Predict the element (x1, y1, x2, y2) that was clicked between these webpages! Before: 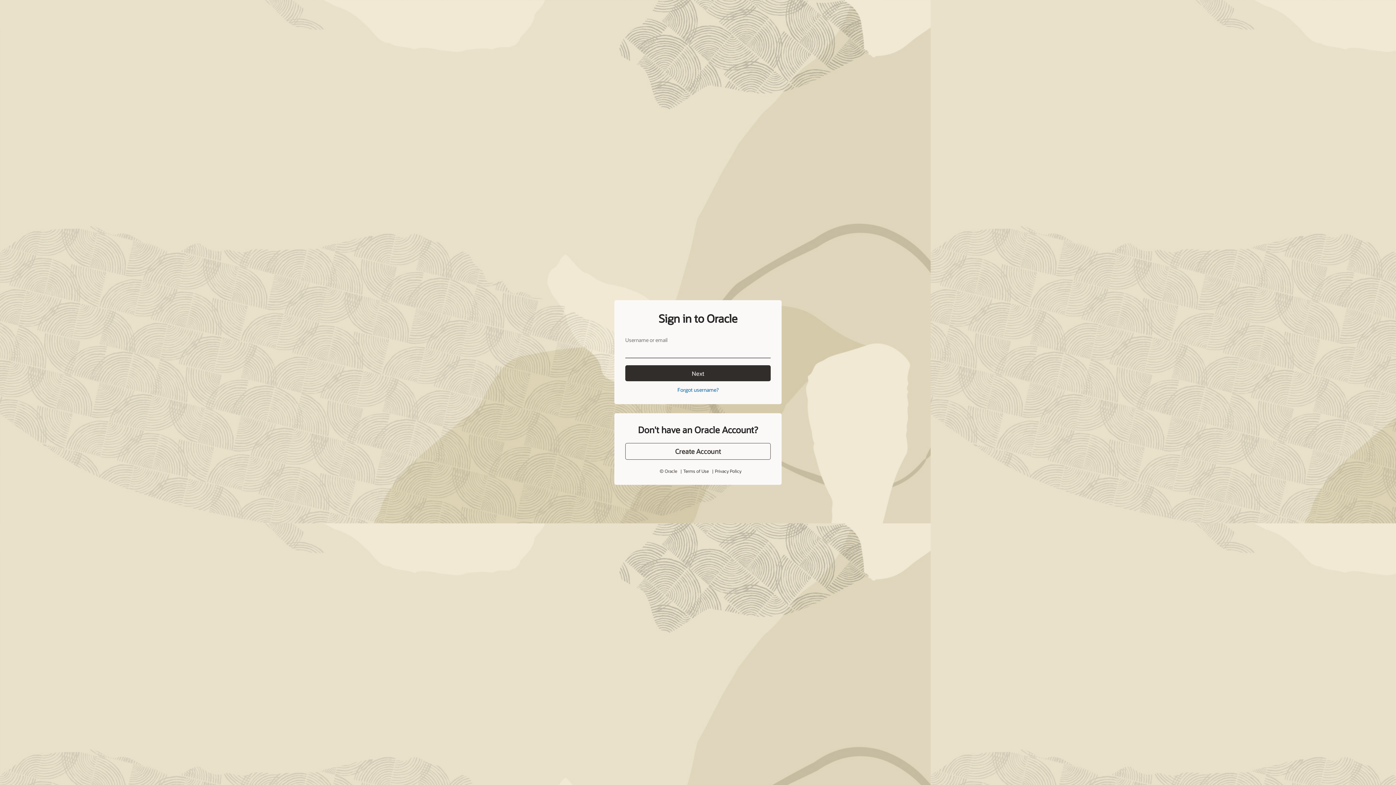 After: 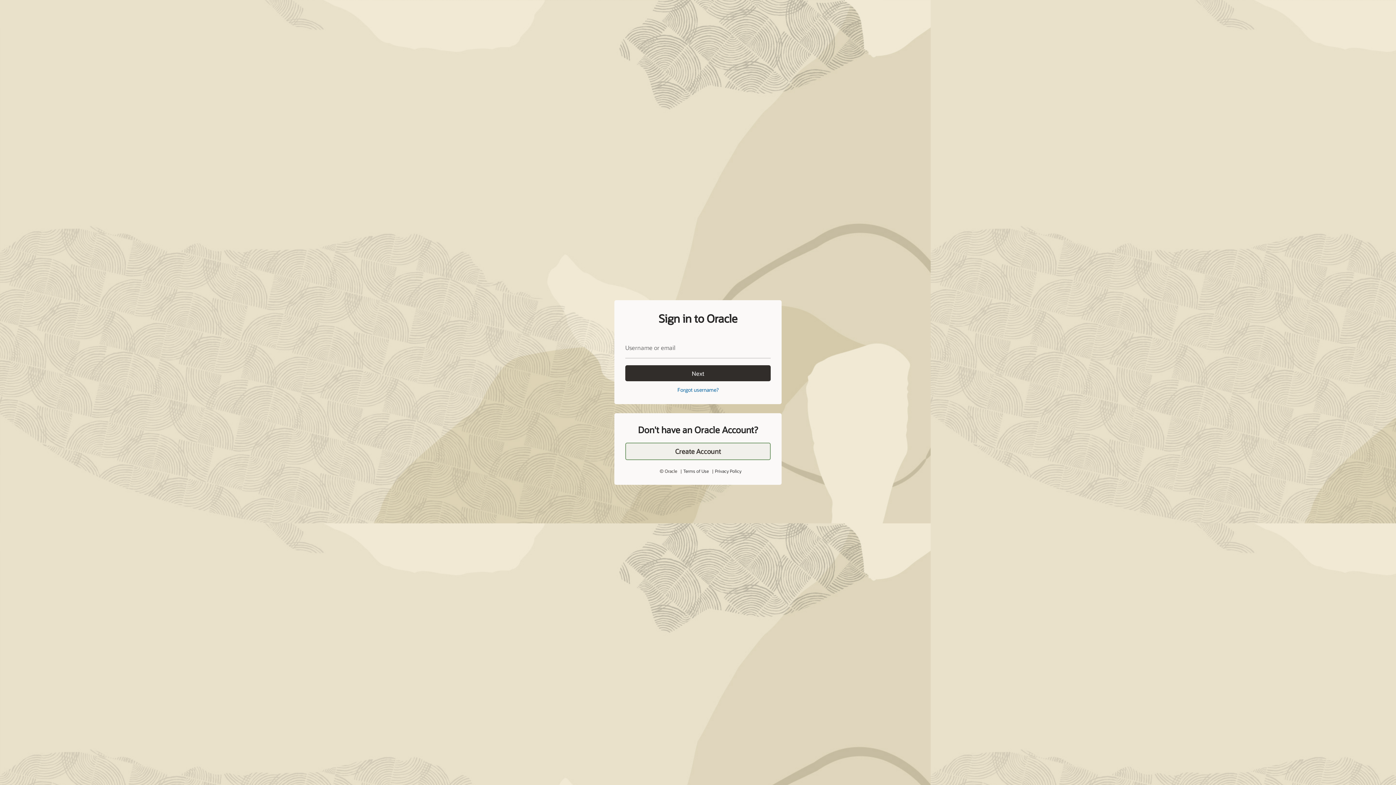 Action: label: Create Account bbox: (625, 443, 770, 460)